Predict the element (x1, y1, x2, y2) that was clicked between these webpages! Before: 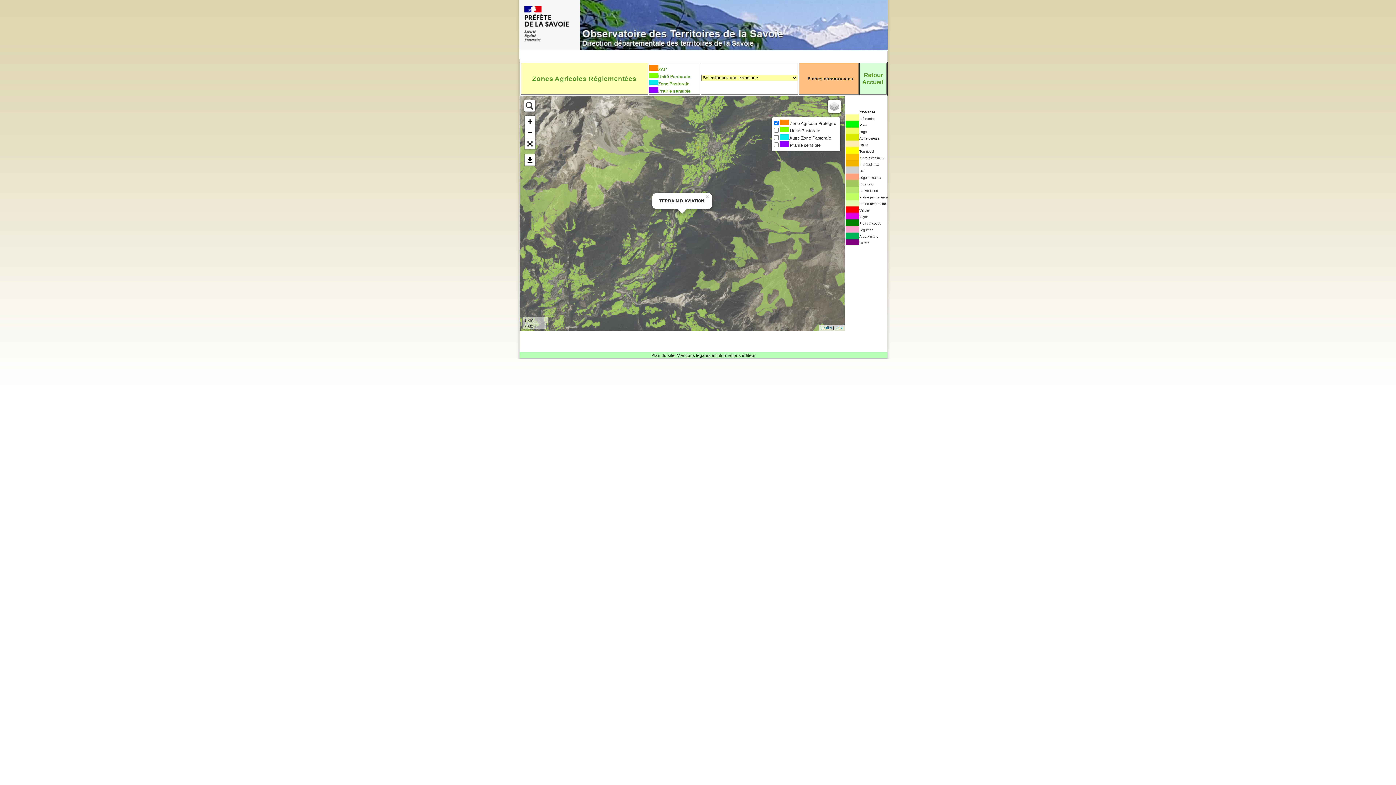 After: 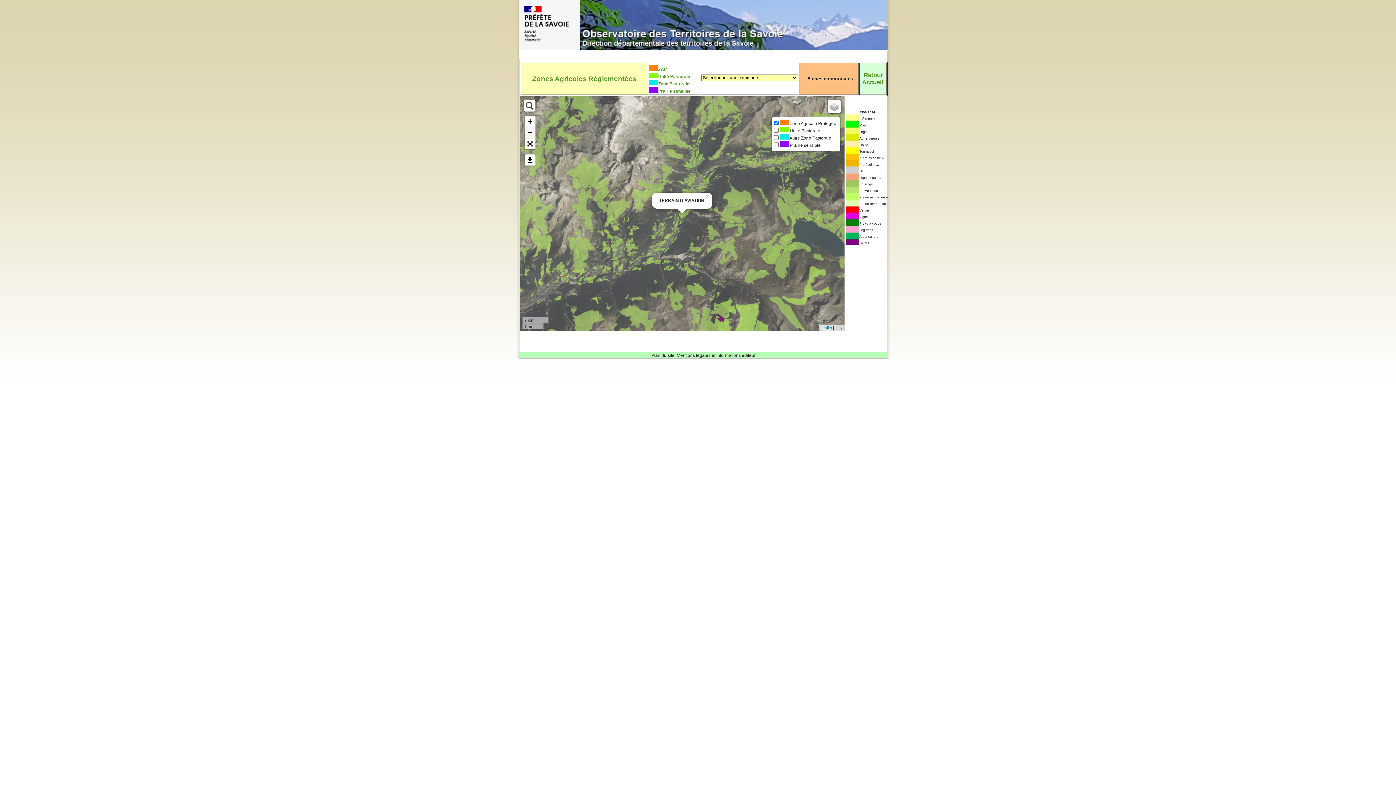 Action: bbox: (524, 127, 535, 138) label: Zoom out